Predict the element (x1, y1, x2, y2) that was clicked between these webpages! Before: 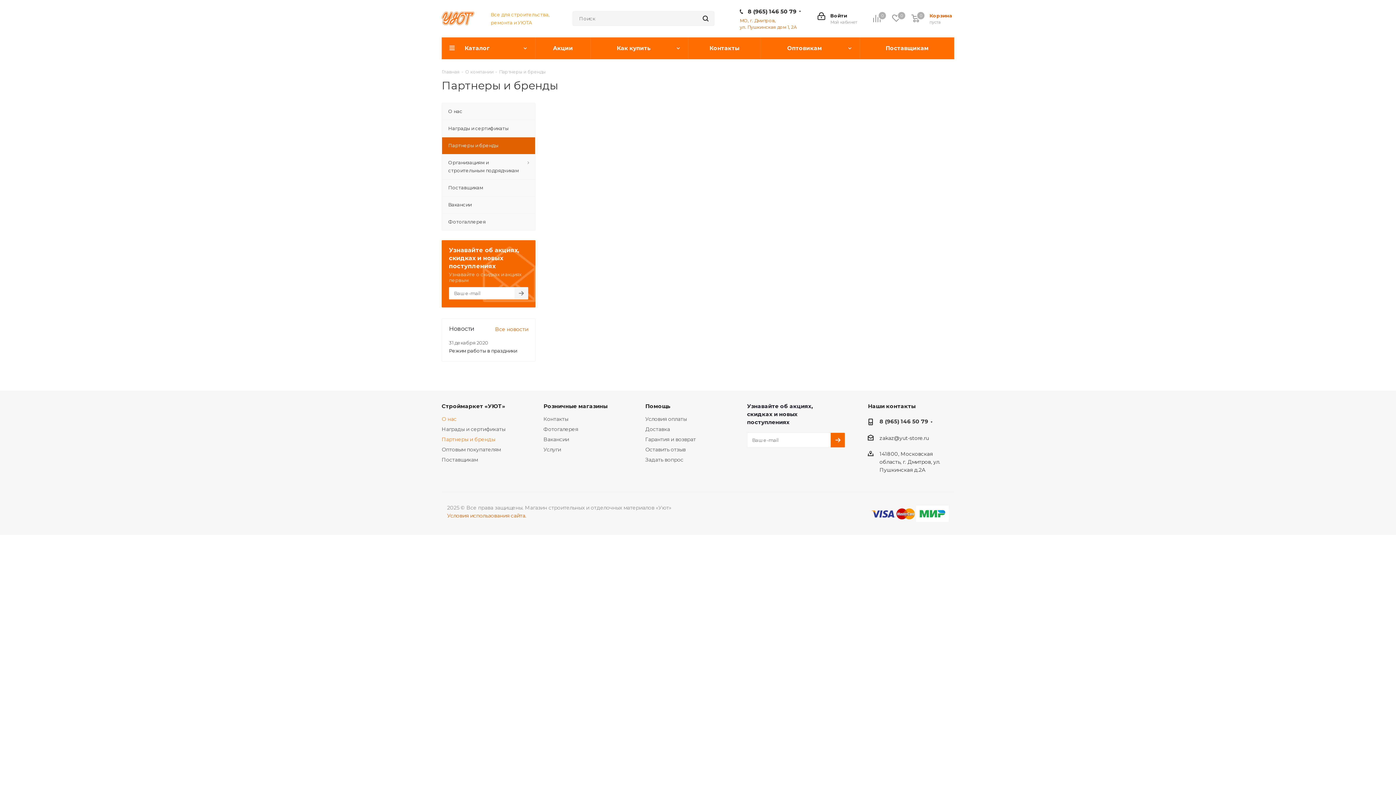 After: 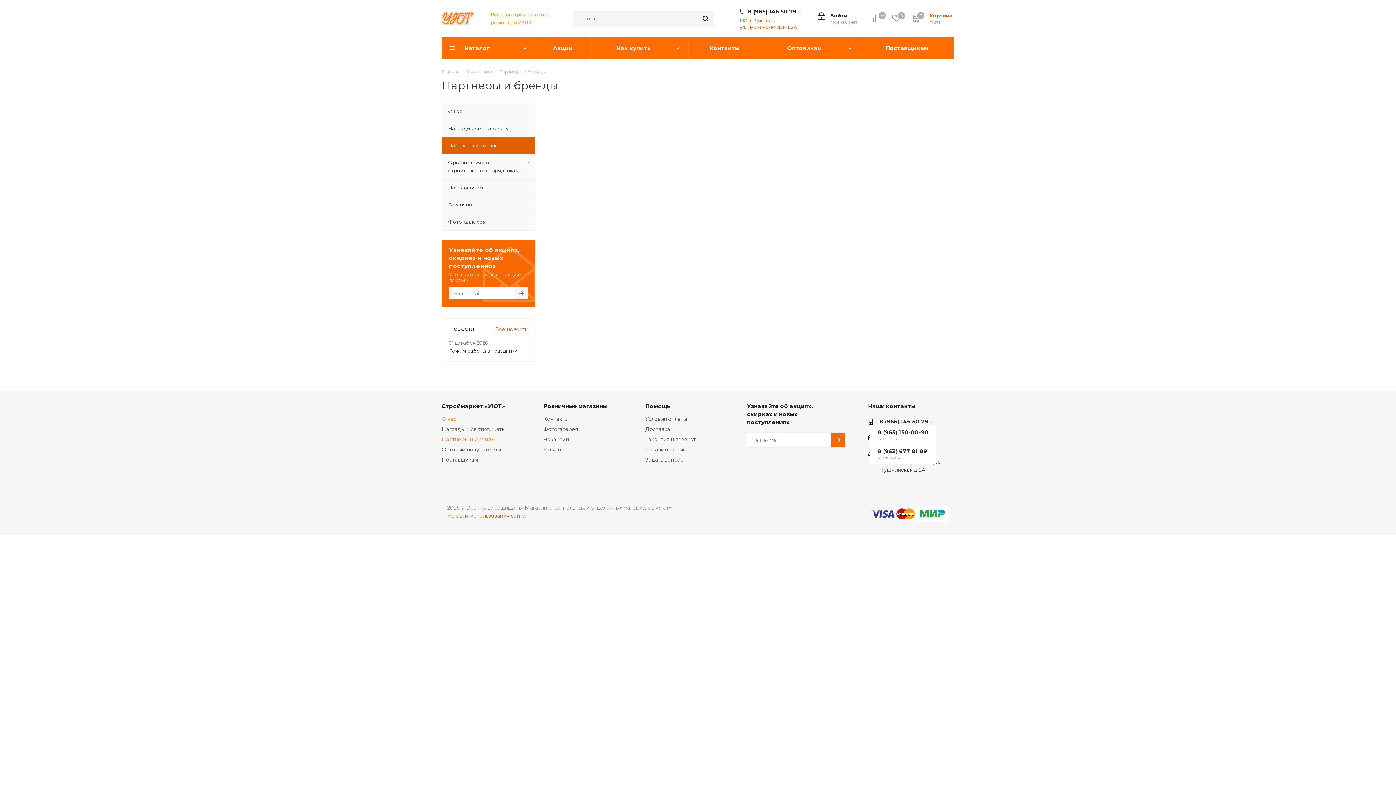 Action: label: 8 (965) 146 50 79 bbox: (879, 417, 928, 426)